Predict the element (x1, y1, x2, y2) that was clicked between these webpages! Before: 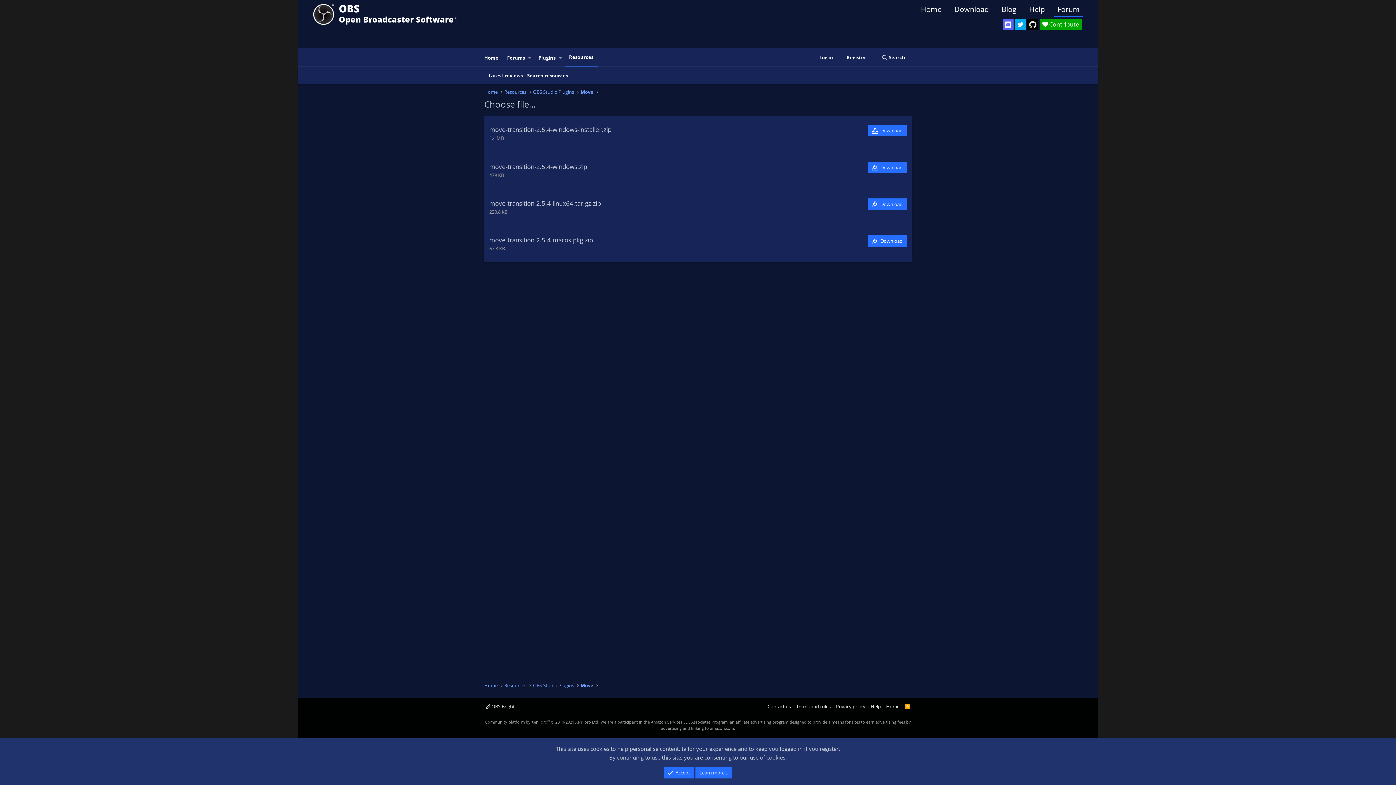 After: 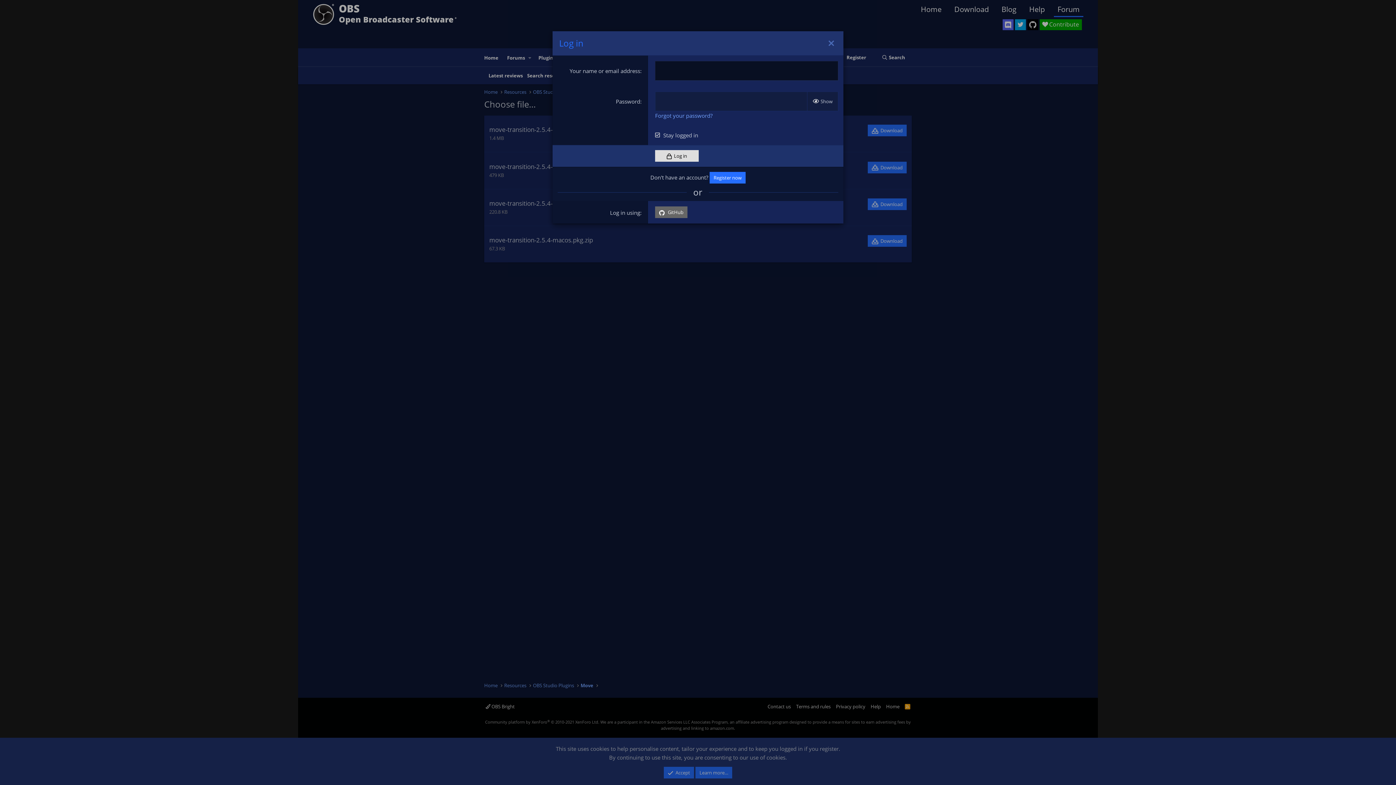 Action: label: Log in bbox: (813, 48, 839, 66)